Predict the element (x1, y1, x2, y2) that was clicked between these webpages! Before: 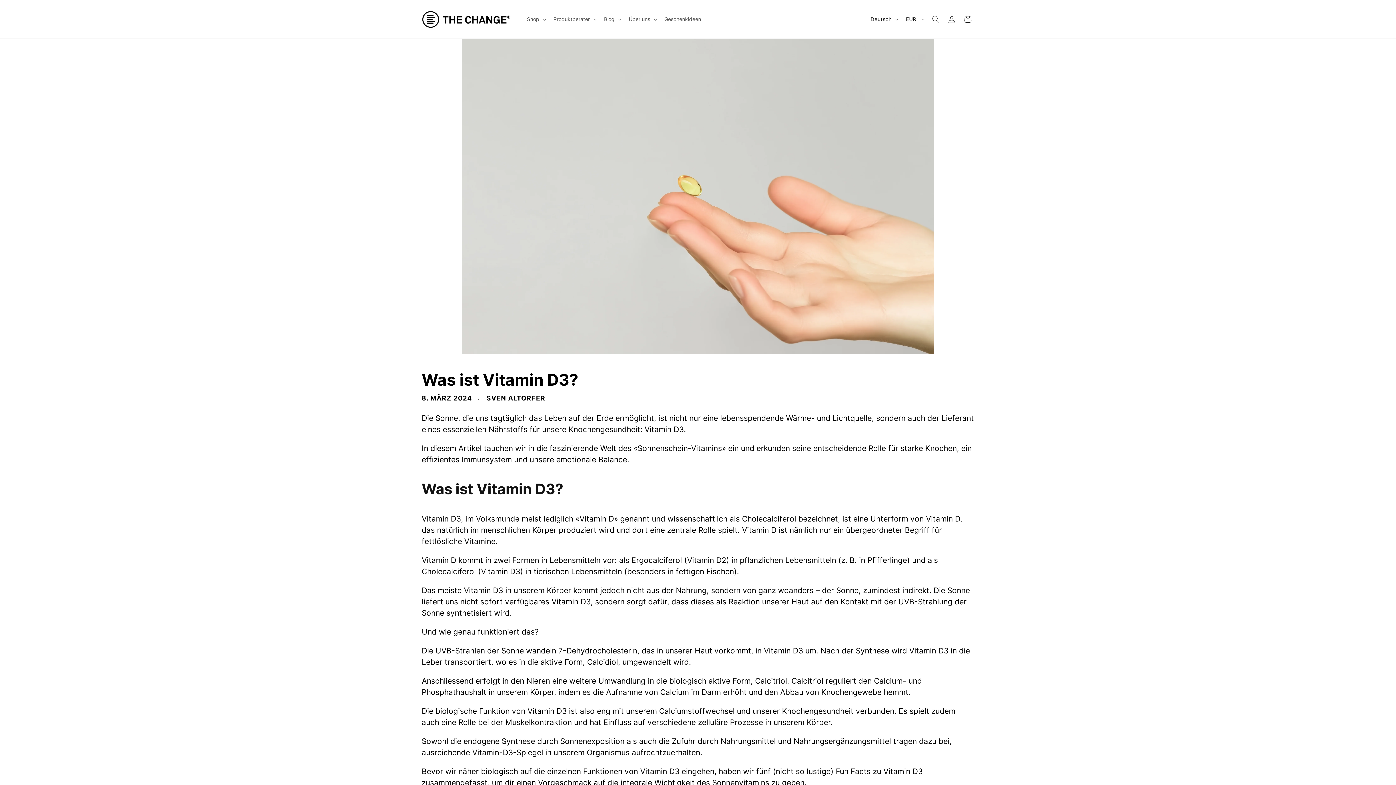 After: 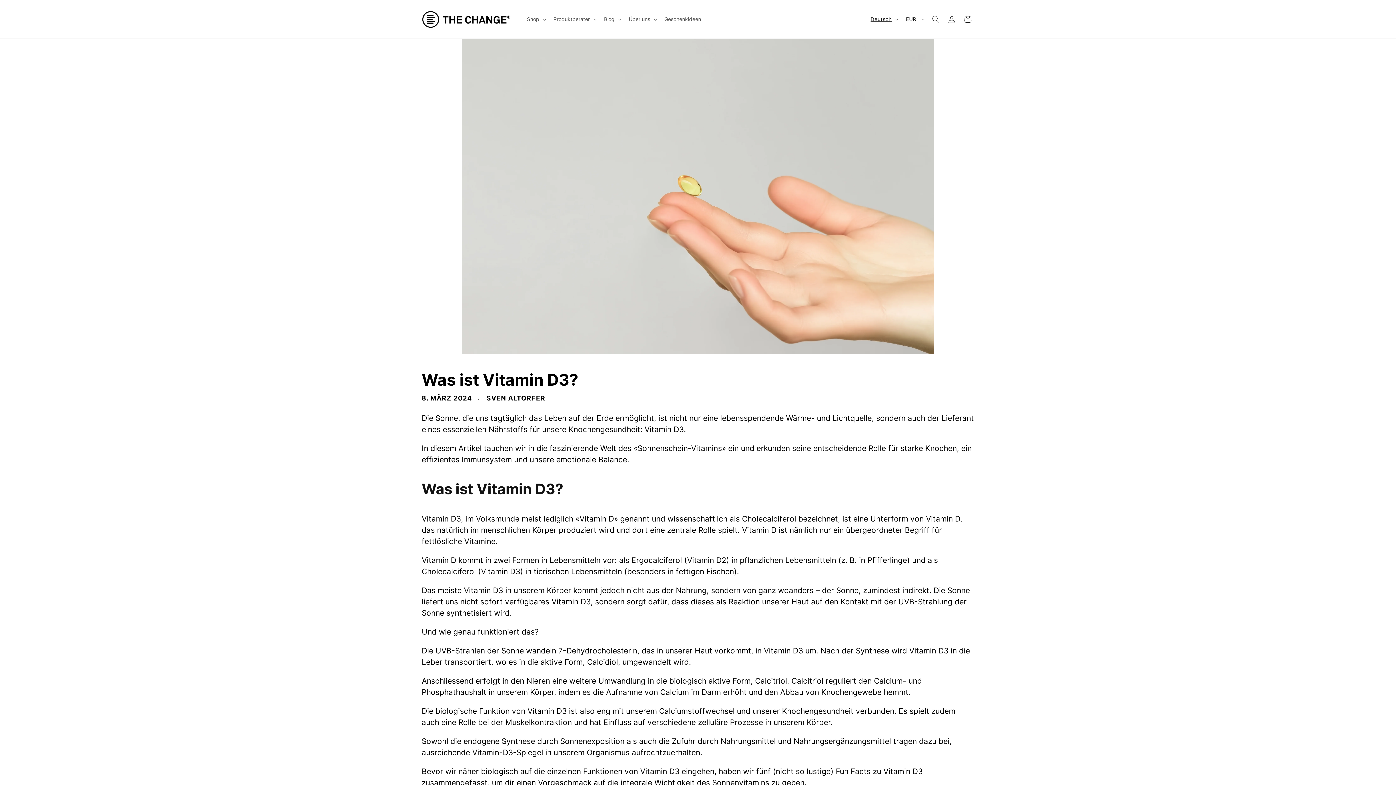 Action: bbox: (866, 12, 901, 26) label: Deutsch